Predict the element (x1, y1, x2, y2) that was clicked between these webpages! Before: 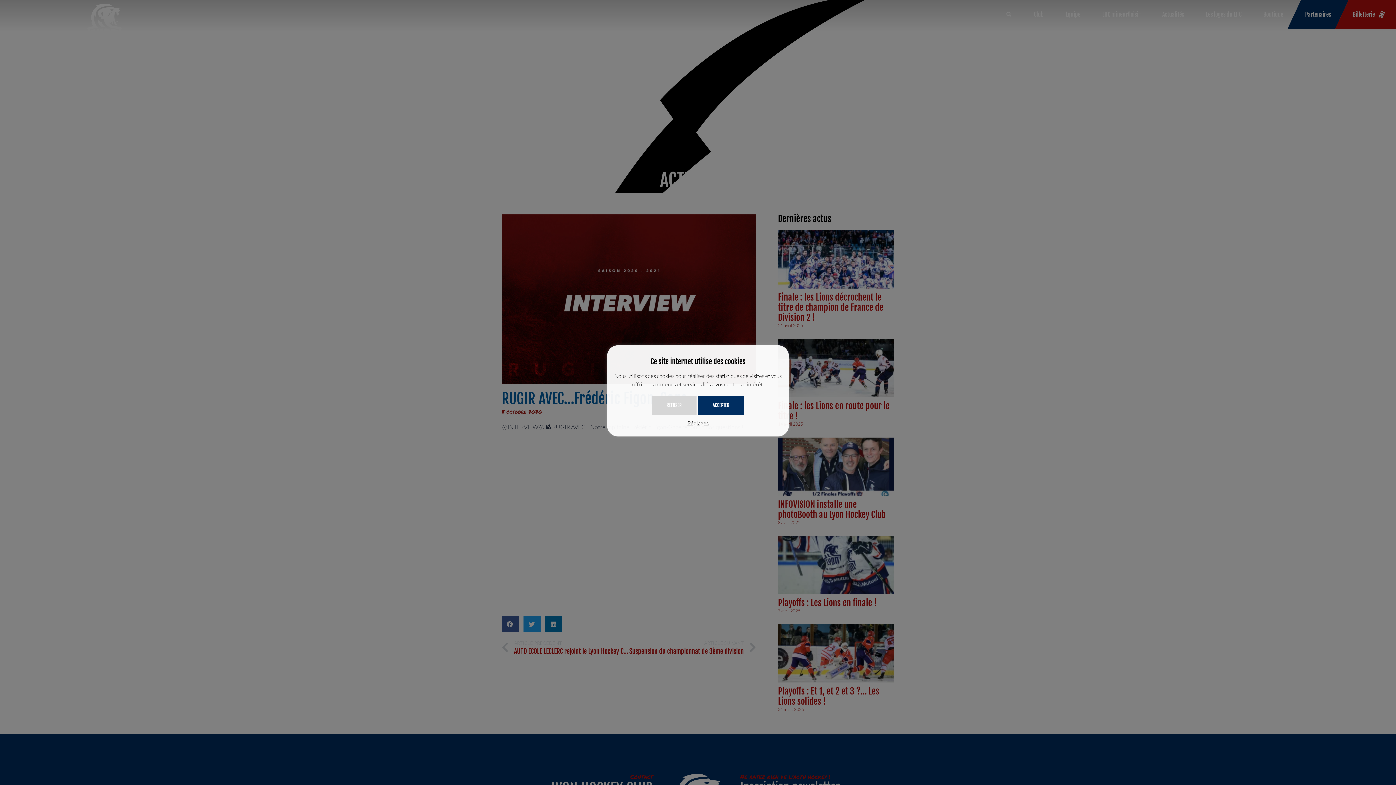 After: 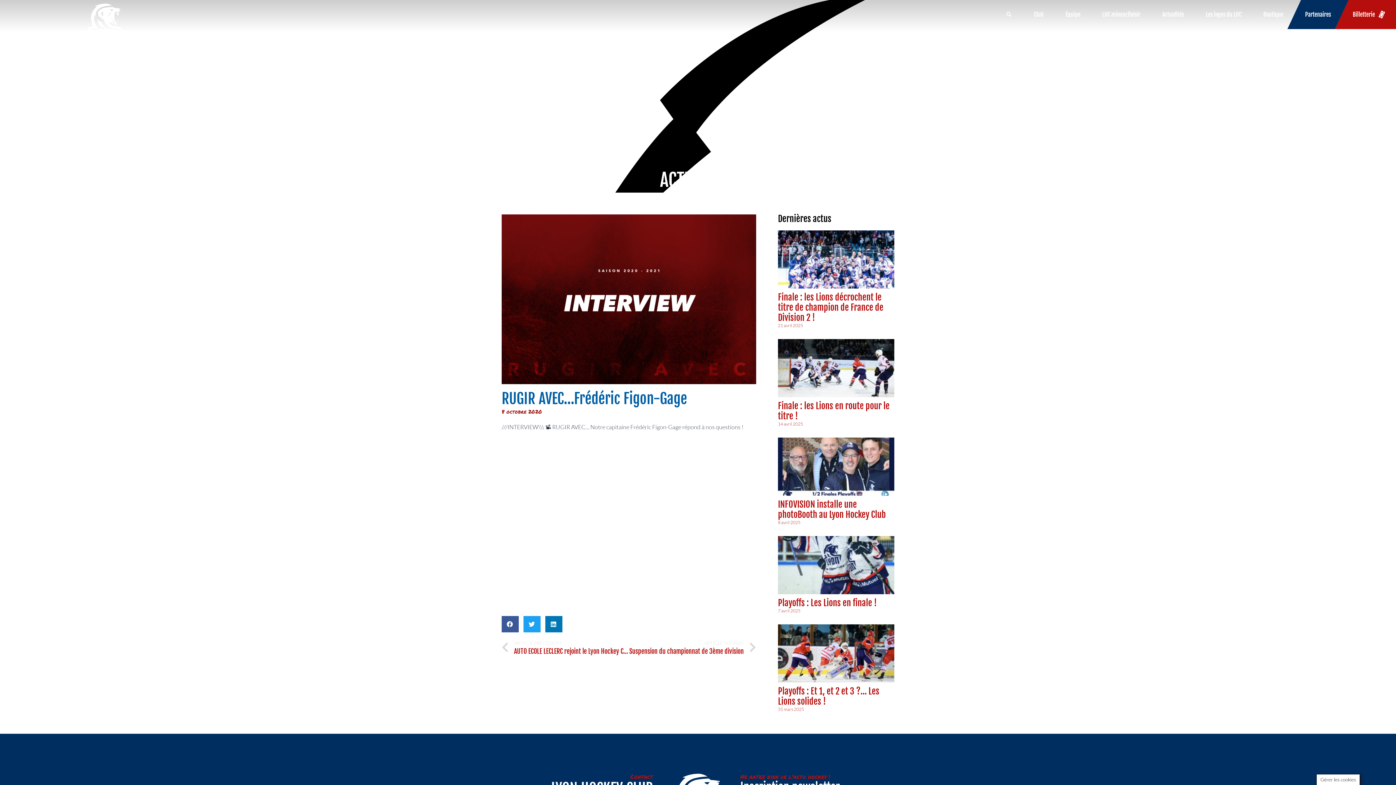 Action: bbox: (698, 396, 744, 415) label: ACCEPTER